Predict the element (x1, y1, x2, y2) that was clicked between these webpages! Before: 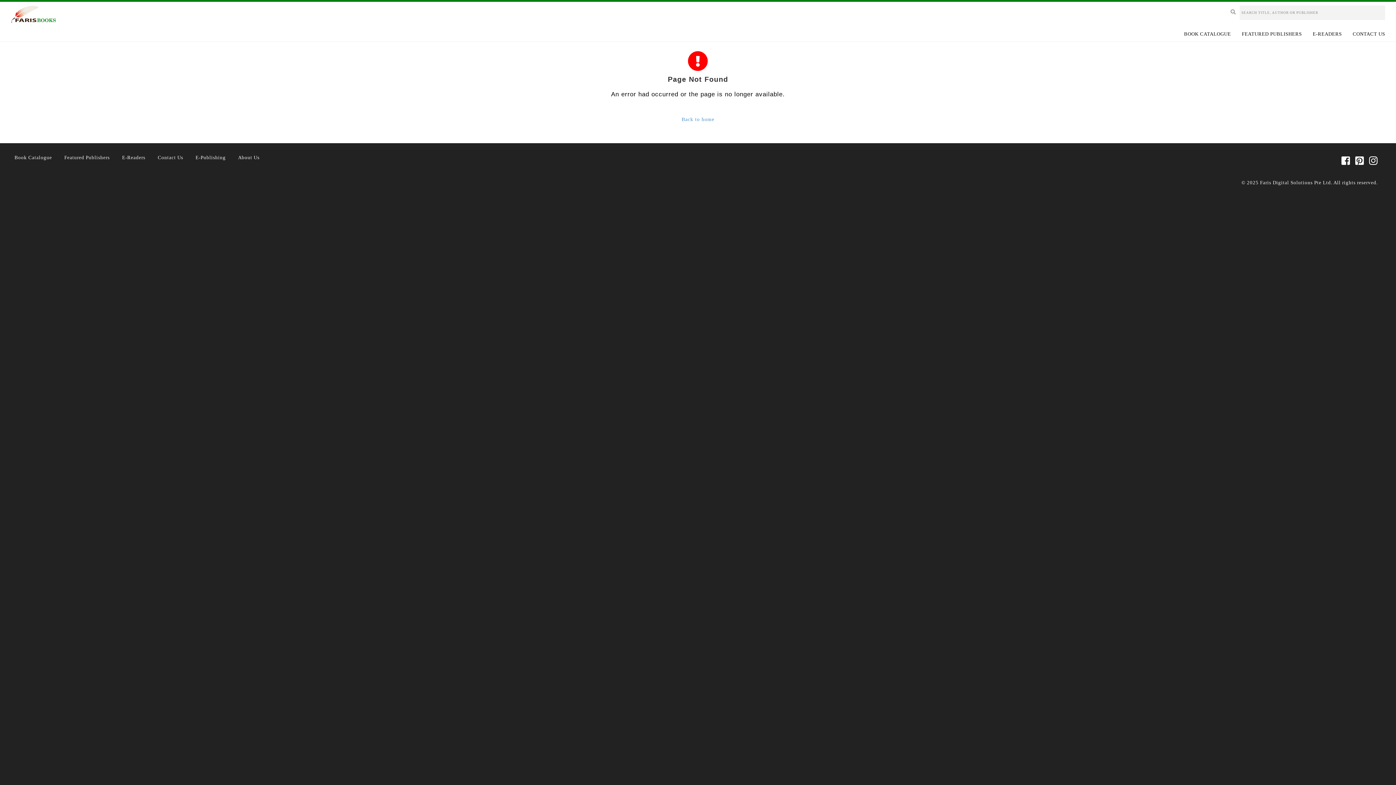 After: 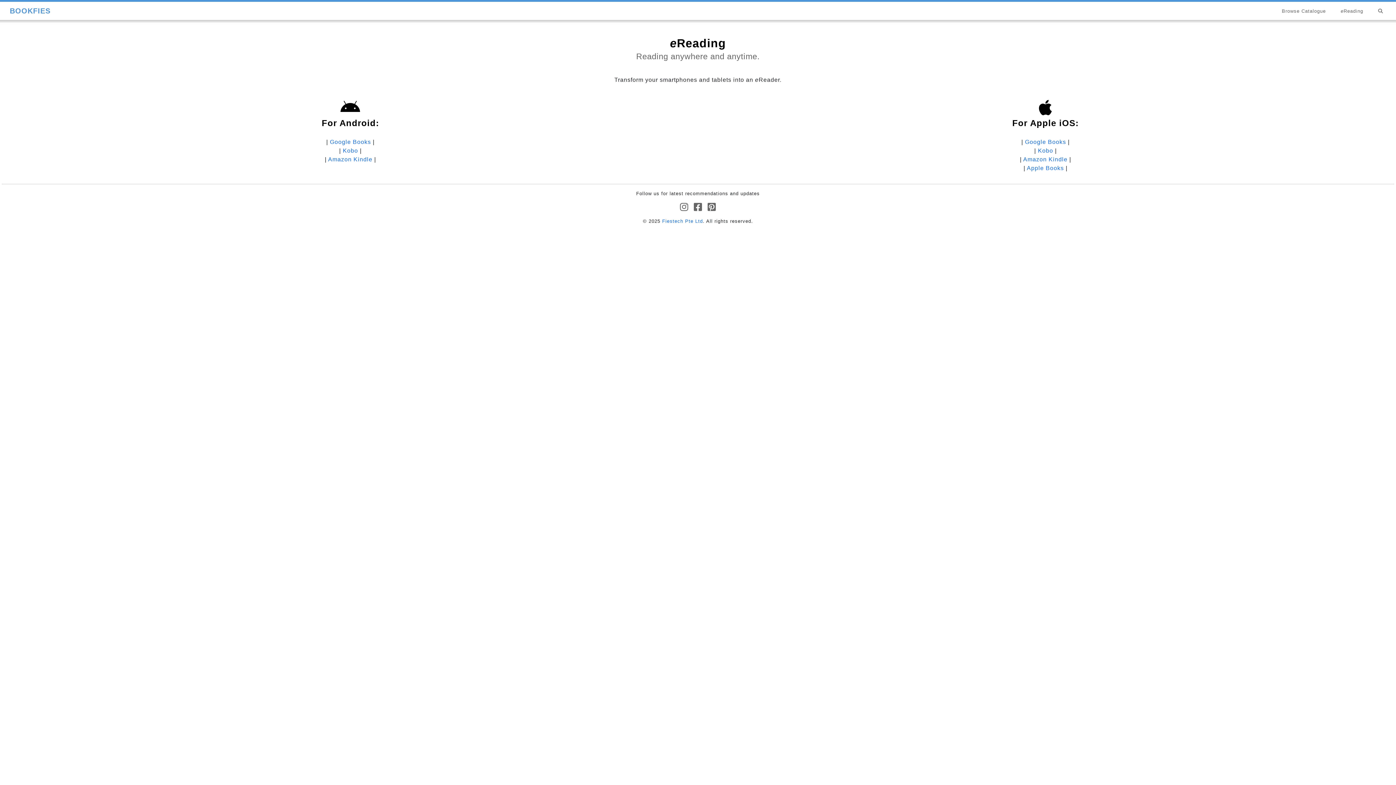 Action: bbox: (122, 154, 156, 166) label: E-Readers